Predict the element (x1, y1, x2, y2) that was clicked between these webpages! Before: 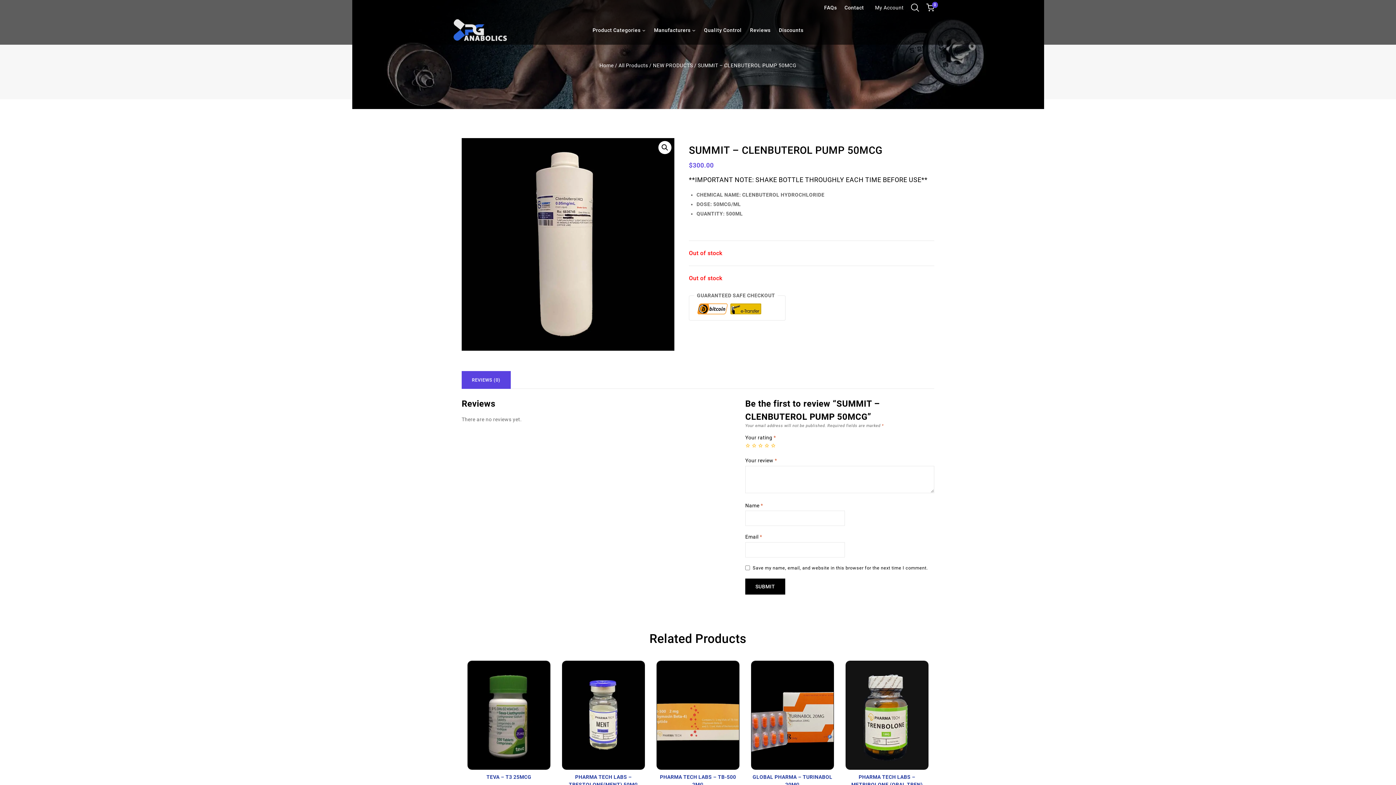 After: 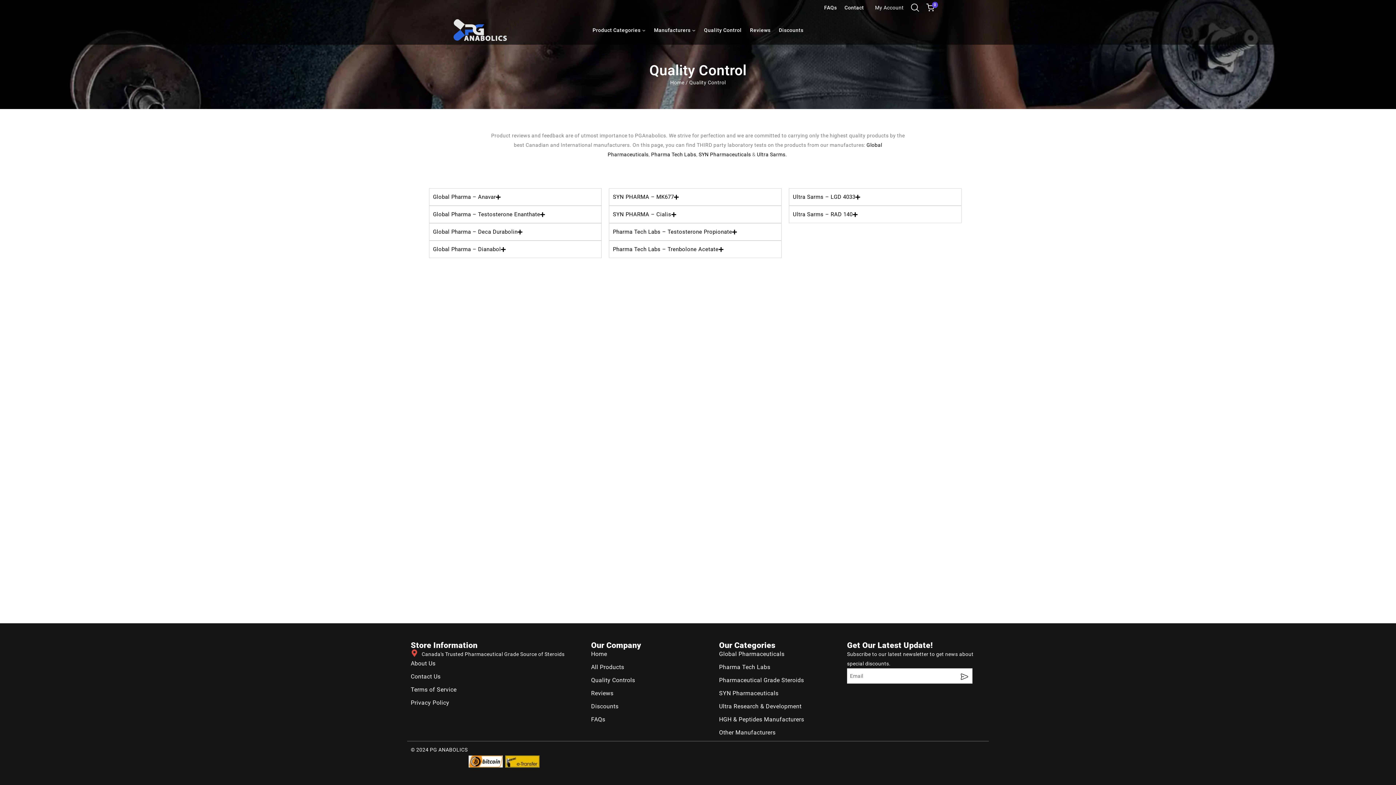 Action: bbox: (700, 22, 746, 37) label: Quality Control